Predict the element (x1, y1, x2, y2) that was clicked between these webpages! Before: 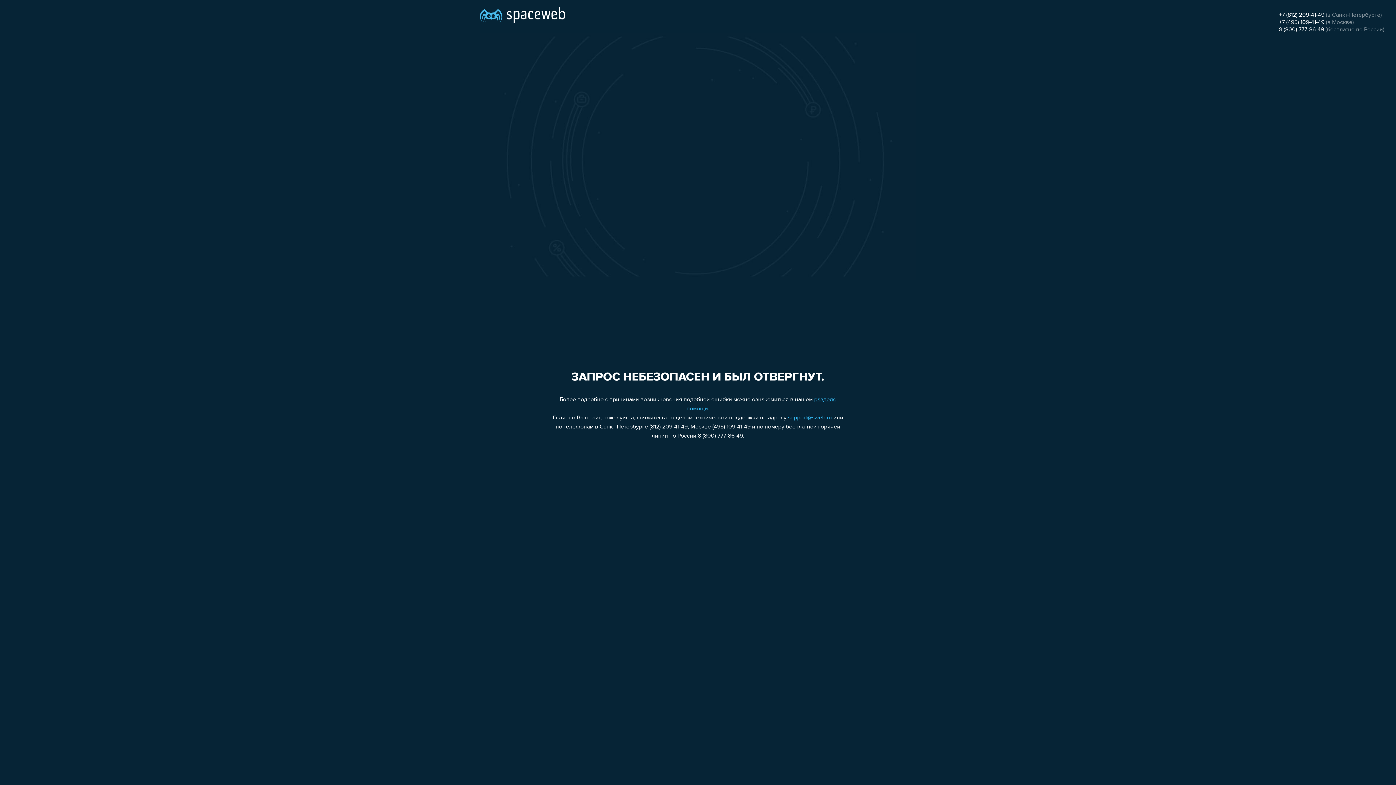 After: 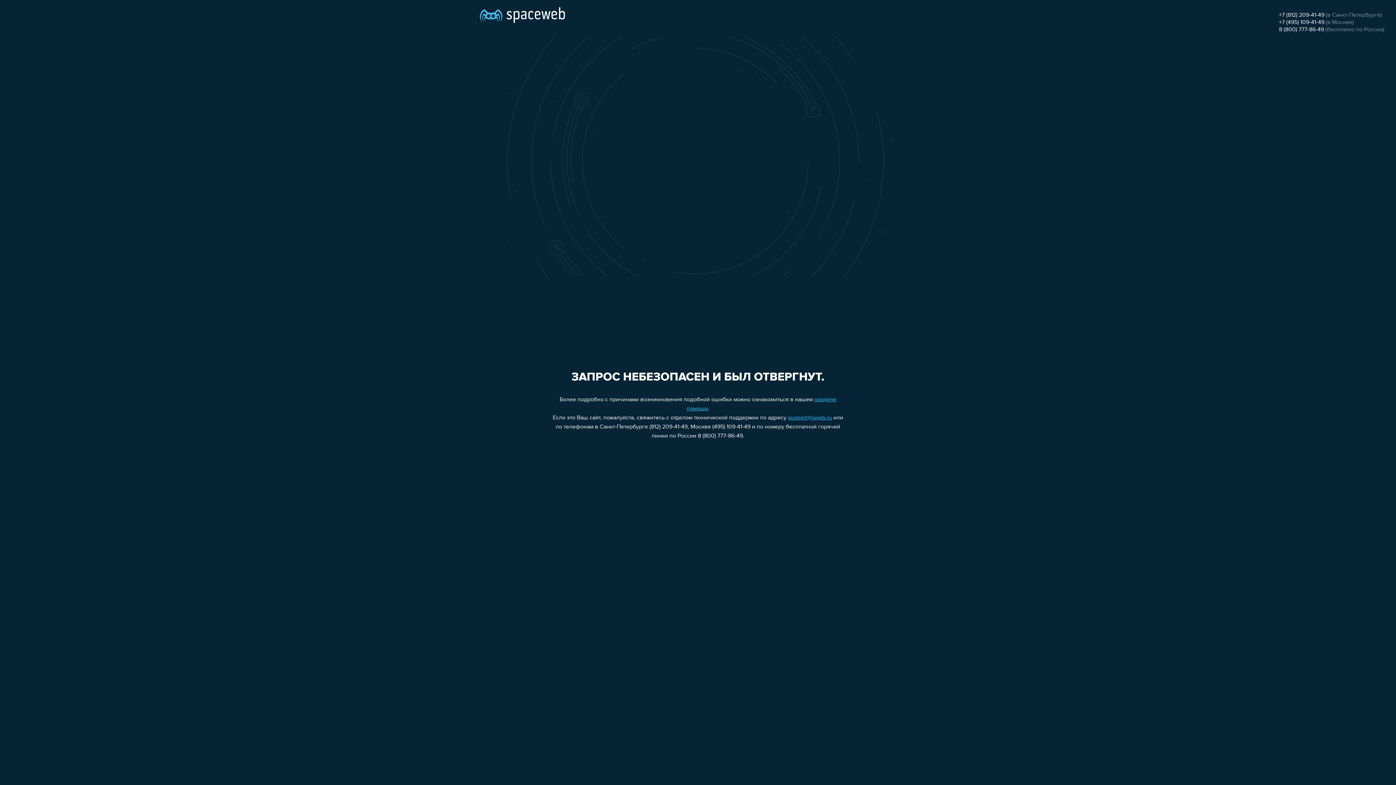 Action: bbox: (1279, 19, 1324, 25) label: +7 (495) 109-41-49